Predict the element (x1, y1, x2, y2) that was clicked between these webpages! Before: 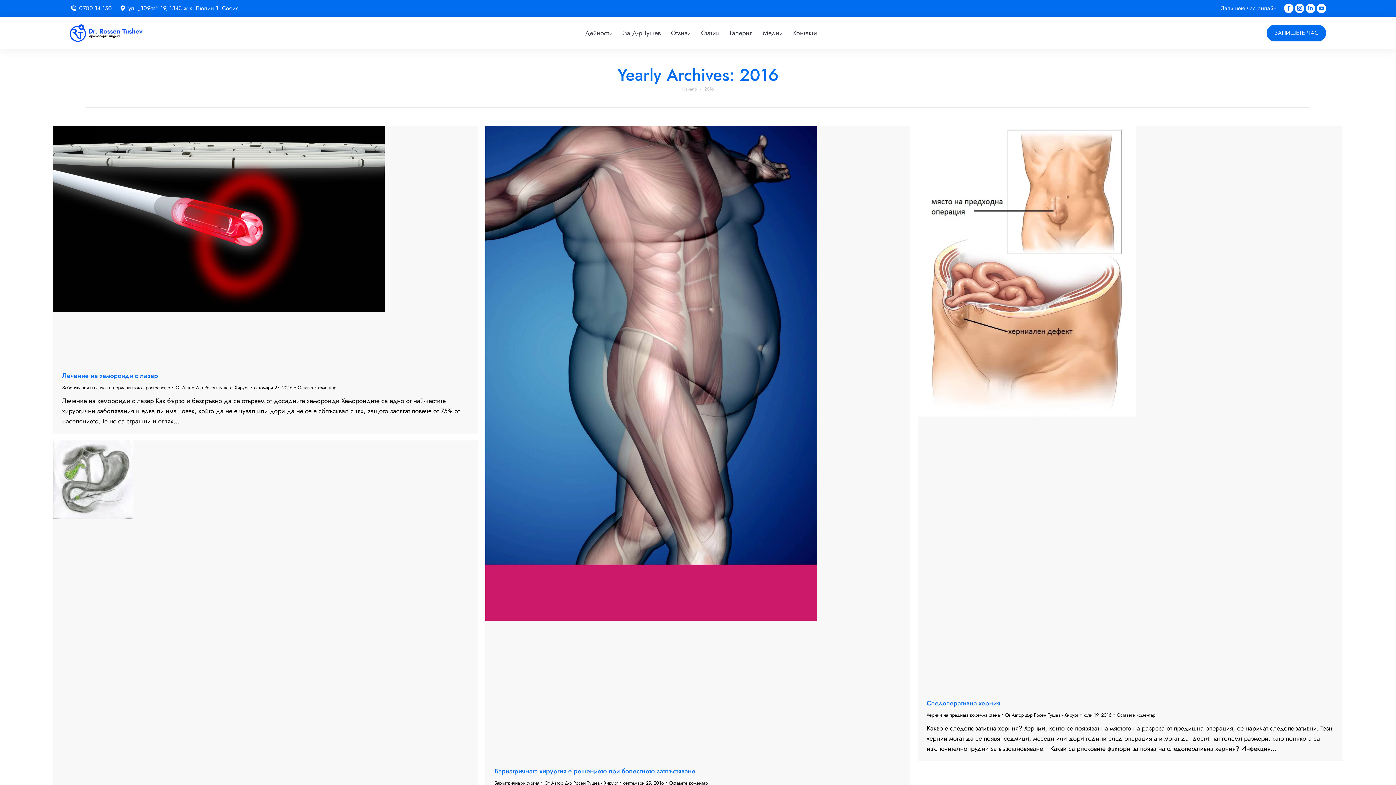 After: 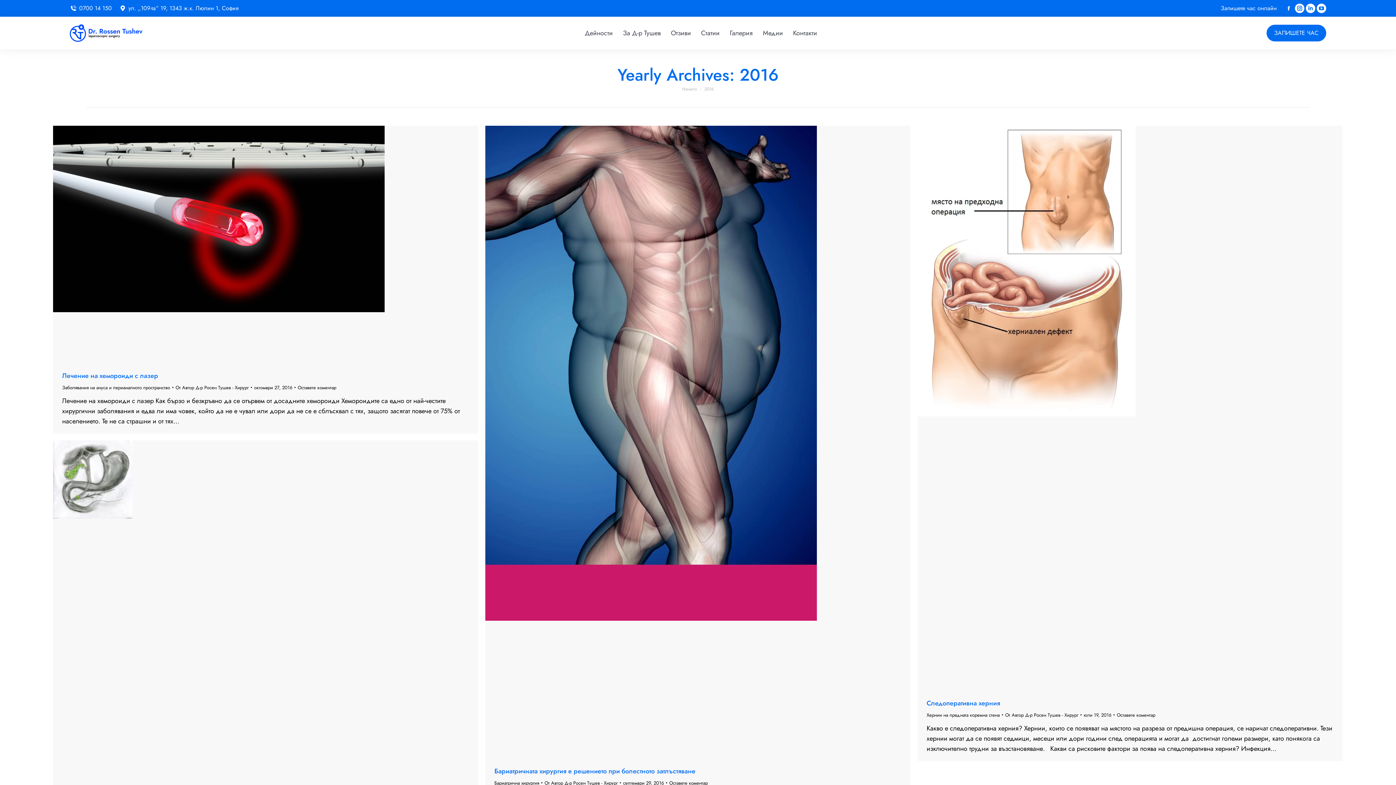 Action: label: Facebook page opens in new window bbox: (1284, 3, 1293, 13)